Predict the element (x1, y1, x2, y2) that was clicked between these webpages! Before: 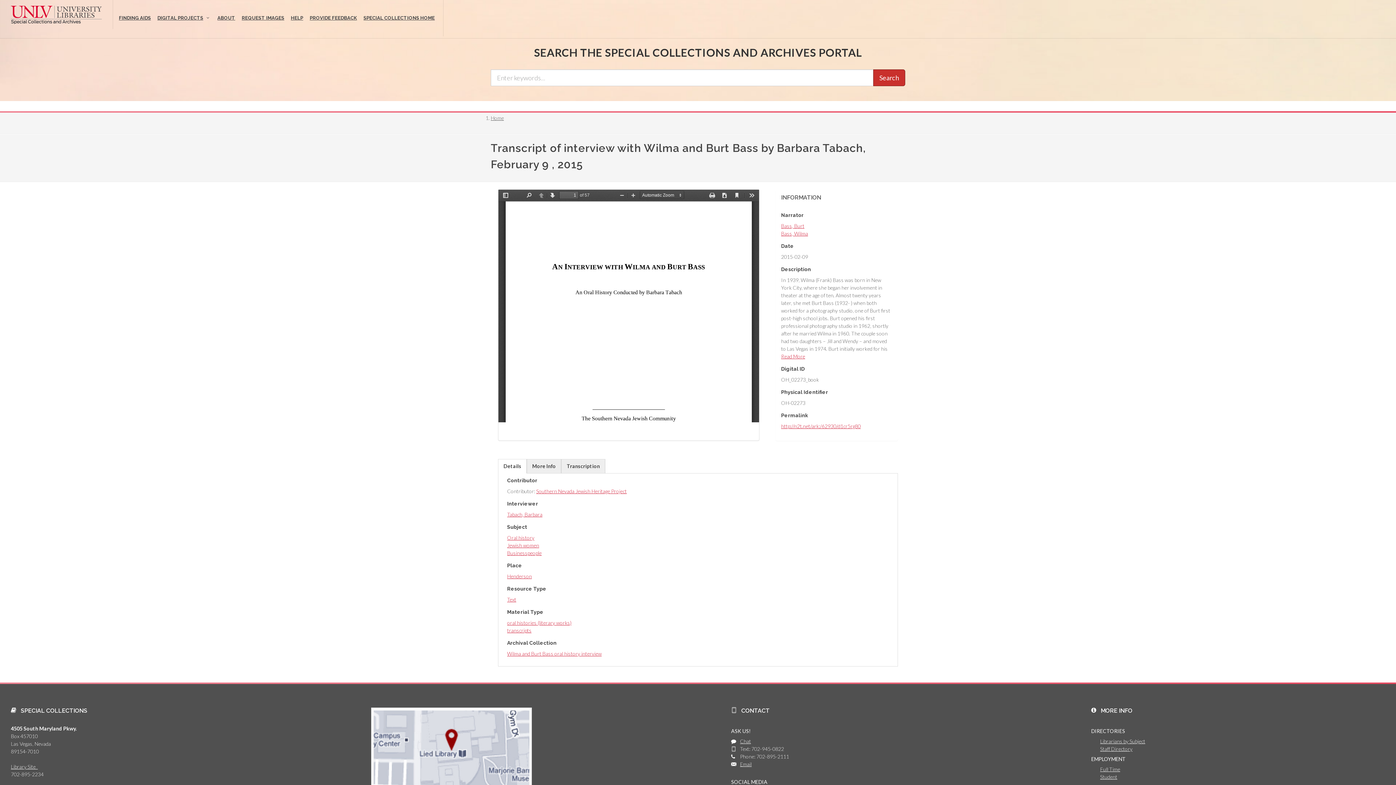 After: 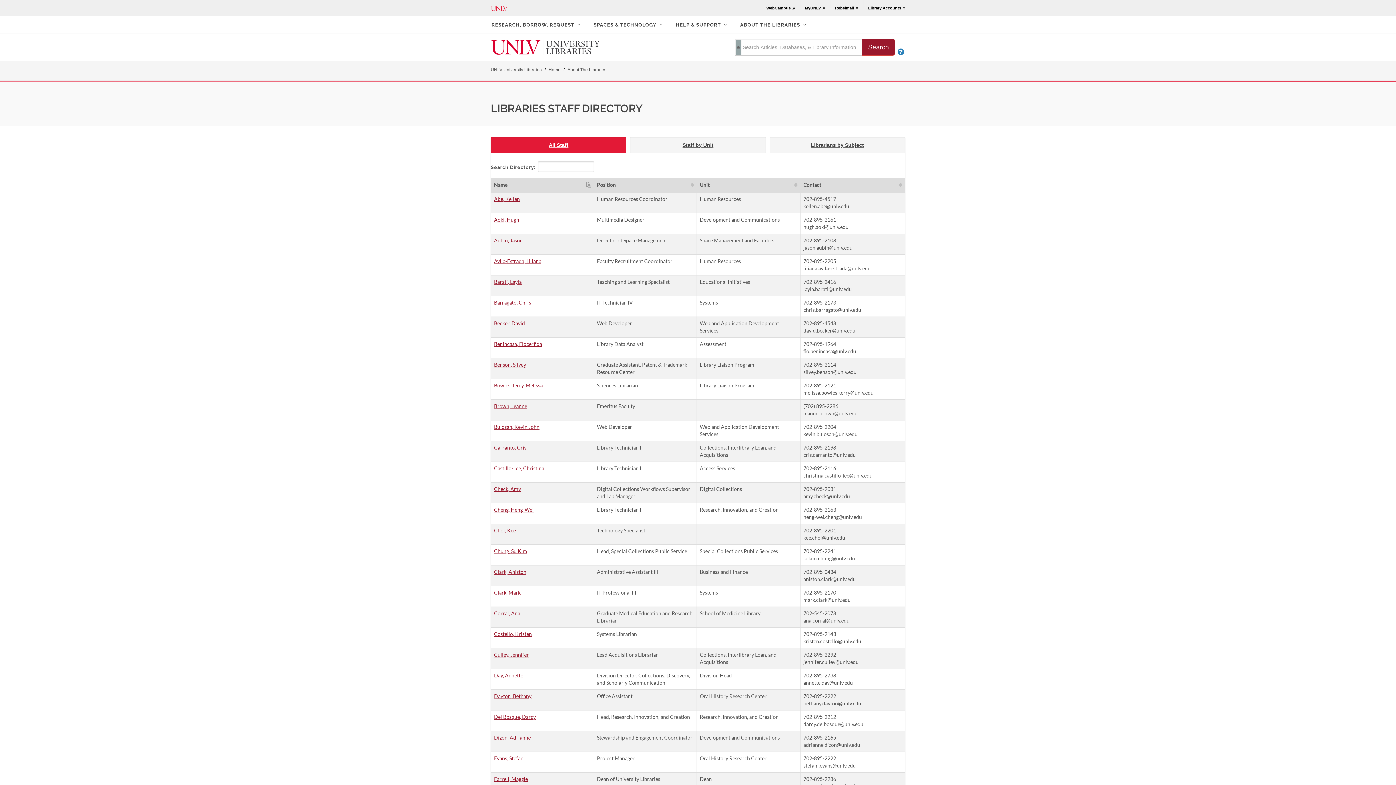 Action: bbox: (1100, 746, 1132, 752) label: Staff Directory